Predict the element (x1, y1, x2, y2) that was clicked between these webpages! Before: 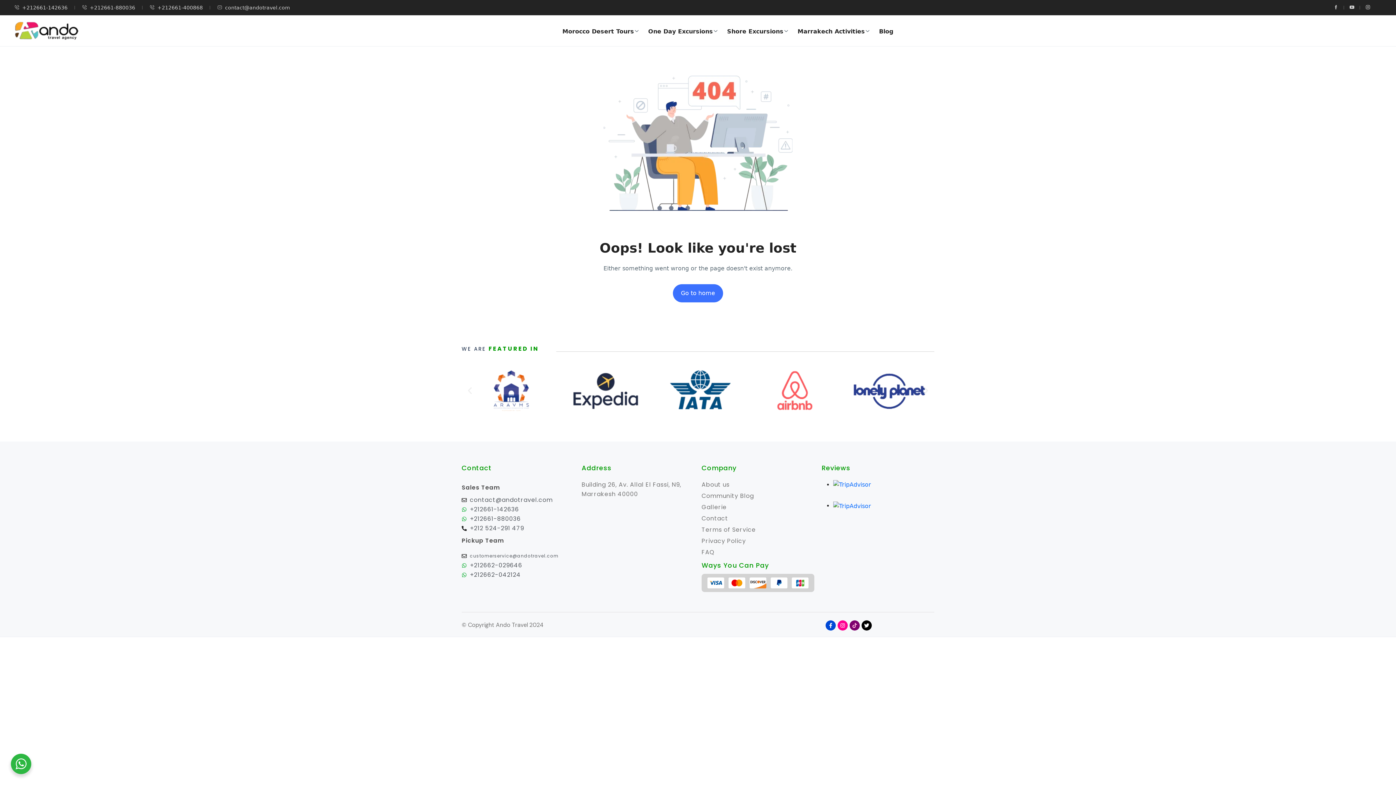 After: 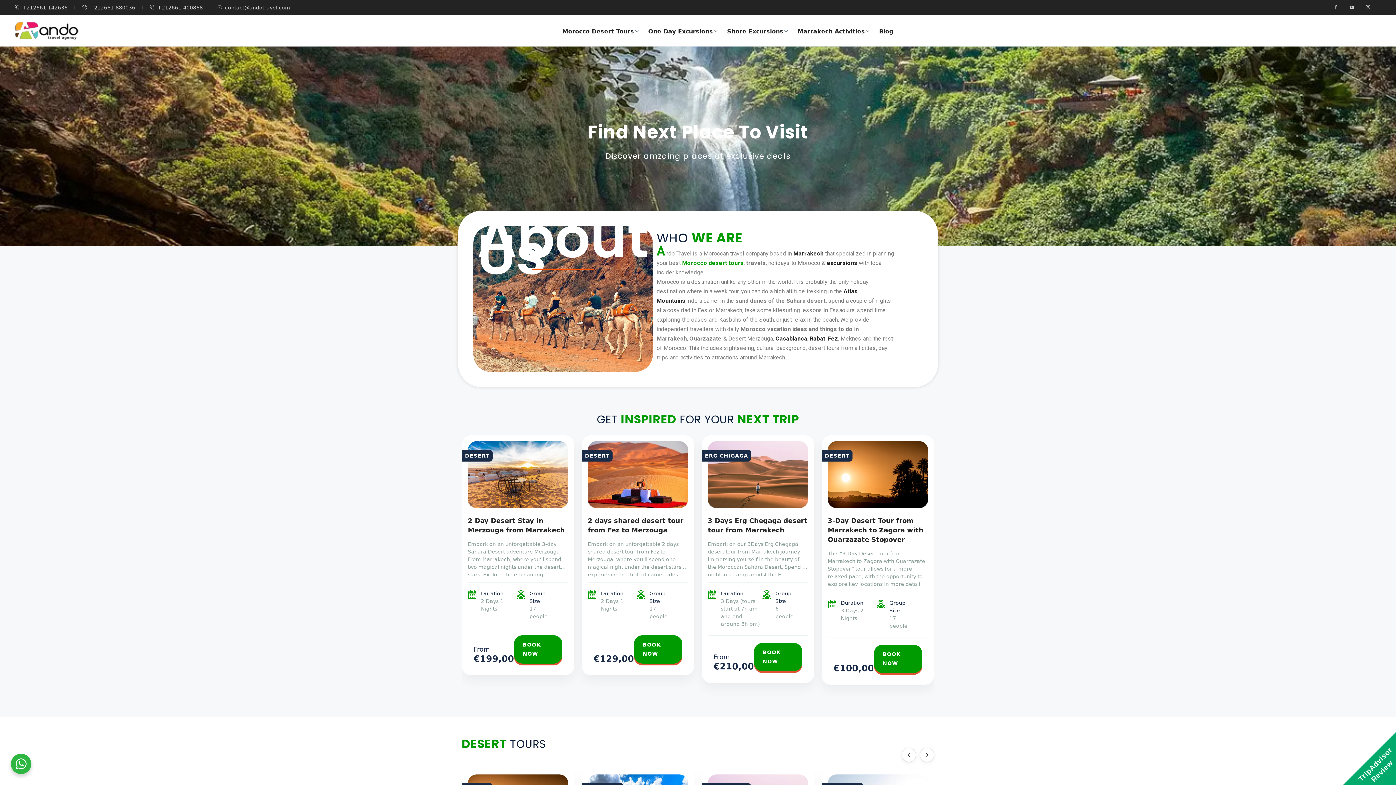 Action: bbox: (14, 21, 79, 39)